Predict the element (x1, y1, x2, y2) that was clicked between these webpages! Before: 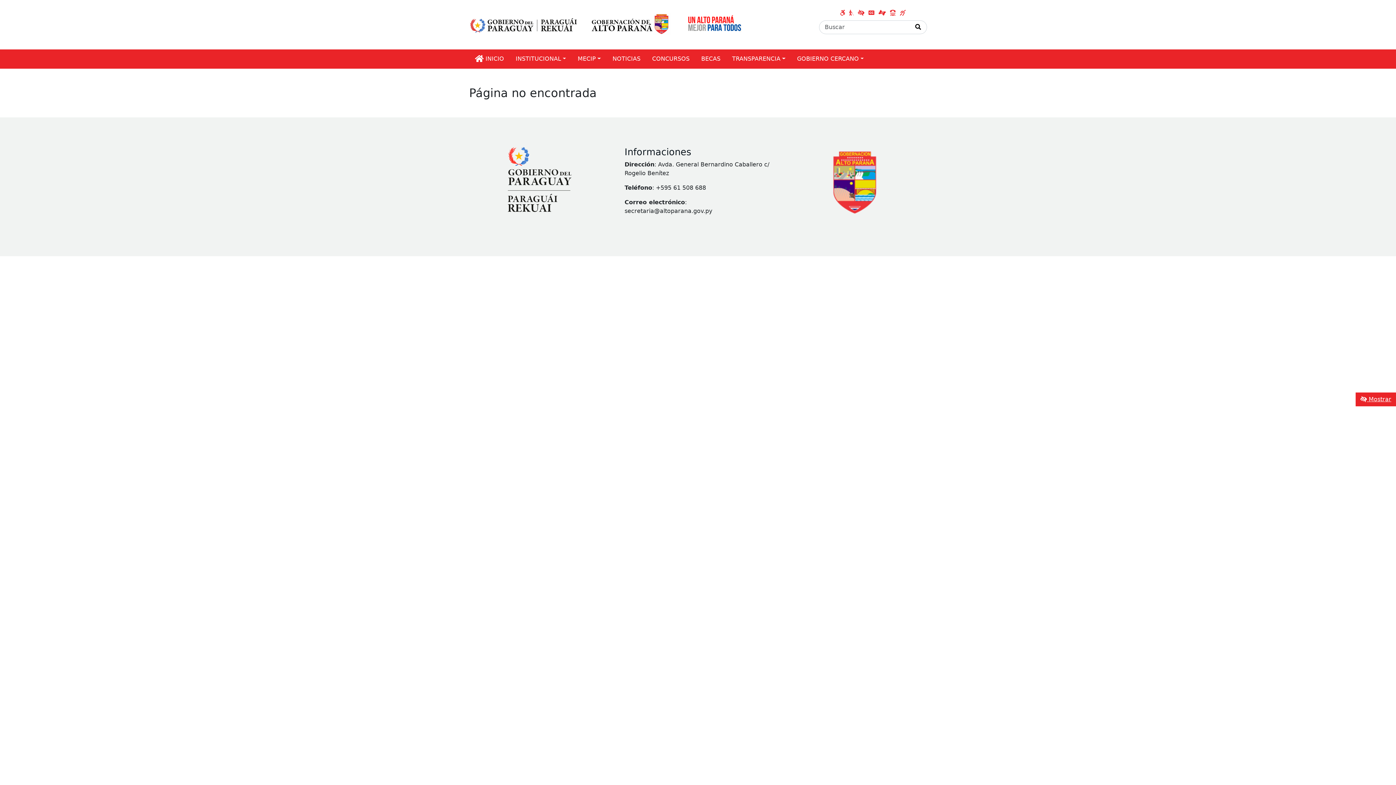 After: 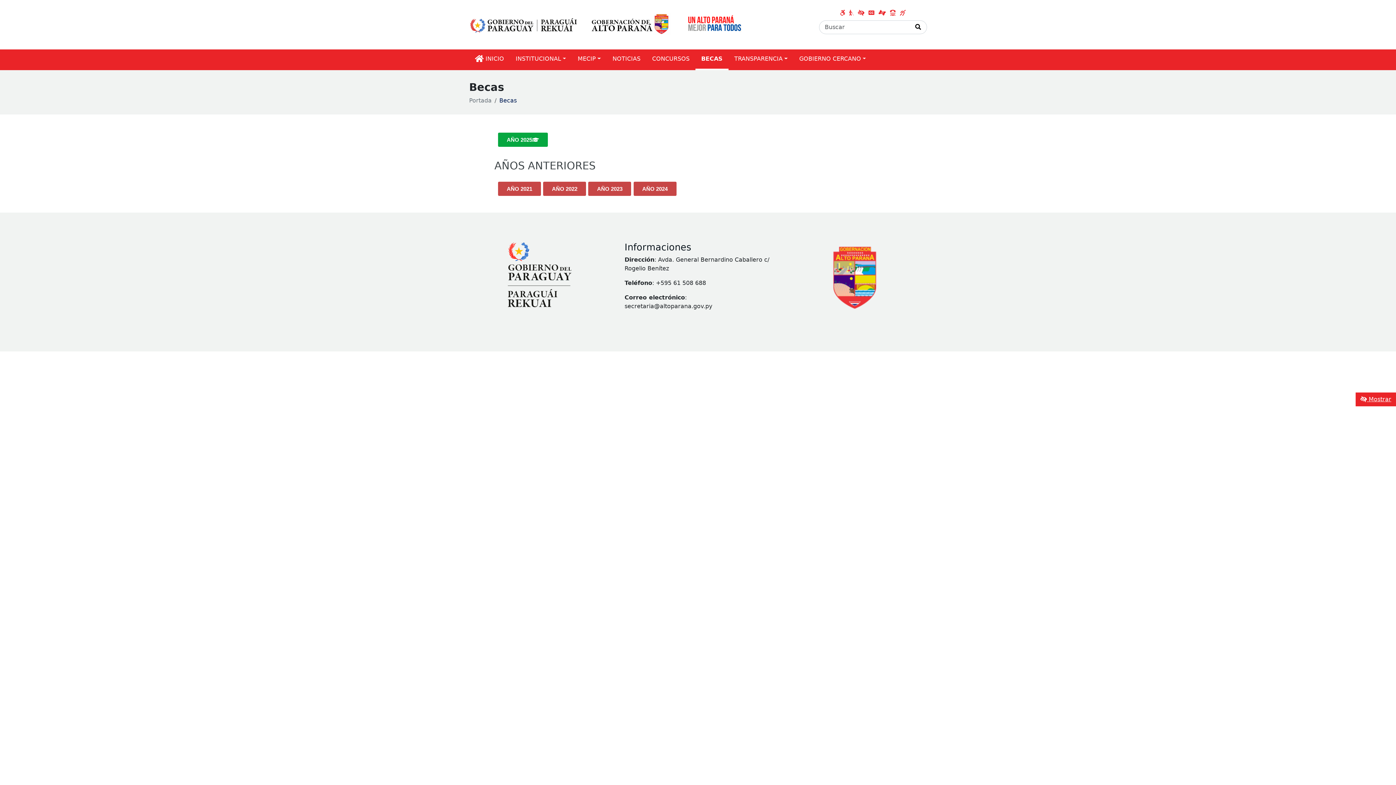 Action: bbox: (695, 49, 726, 68) label: BECAS